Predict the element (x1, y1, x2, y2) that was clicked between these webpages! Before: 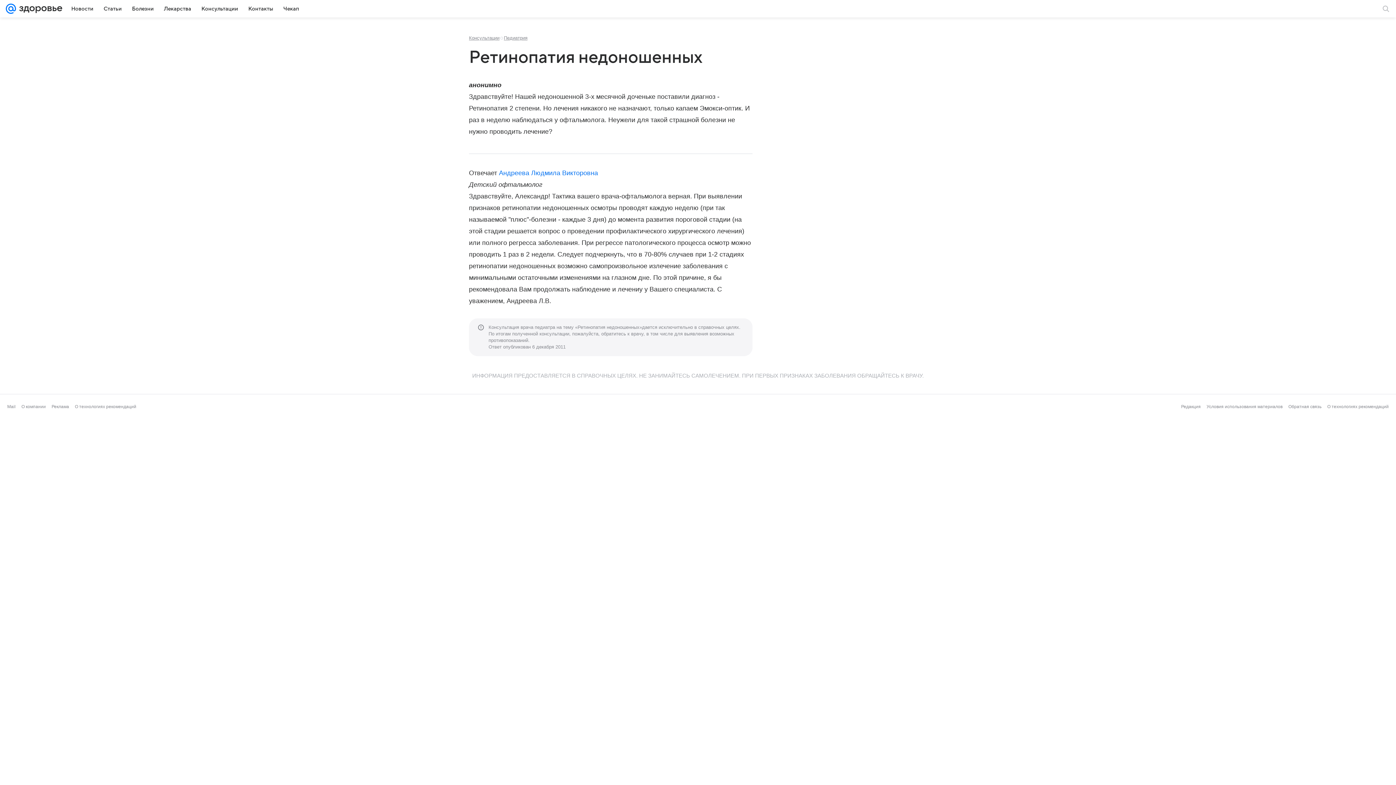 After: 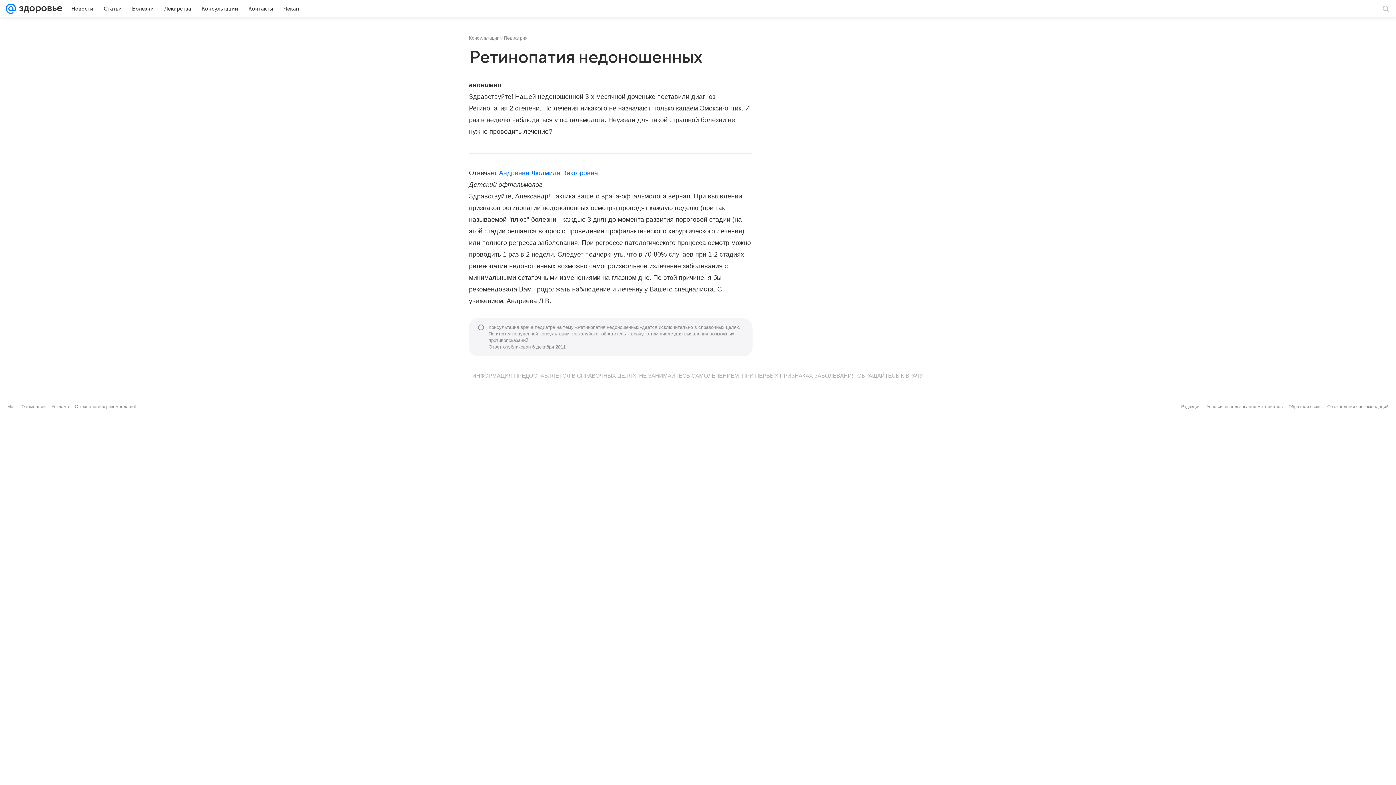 Action: label: Консультации bbox: (469, 35, 499, 40)